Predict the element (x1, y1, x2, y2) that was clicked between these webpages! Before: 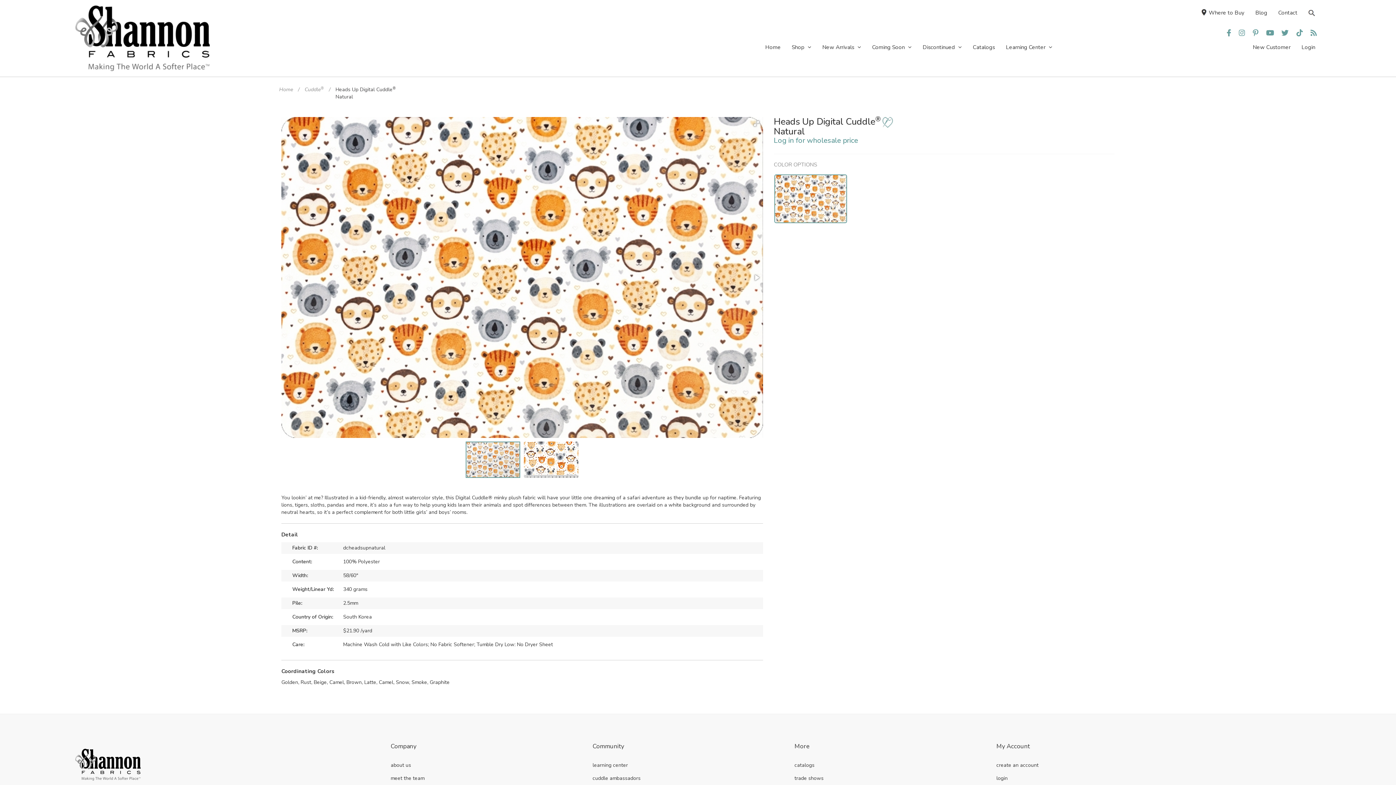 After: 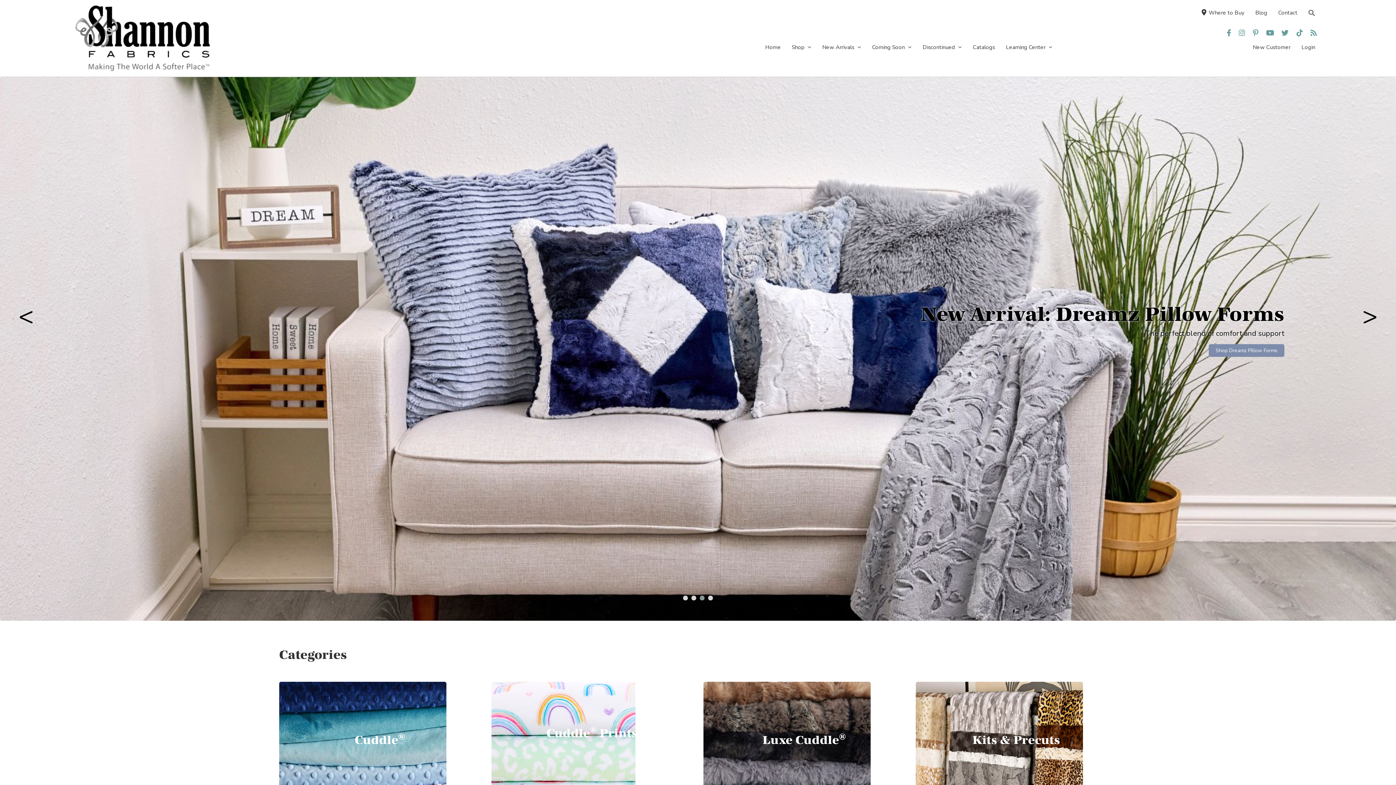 Action: bbox: (75, 34, 209, 41)